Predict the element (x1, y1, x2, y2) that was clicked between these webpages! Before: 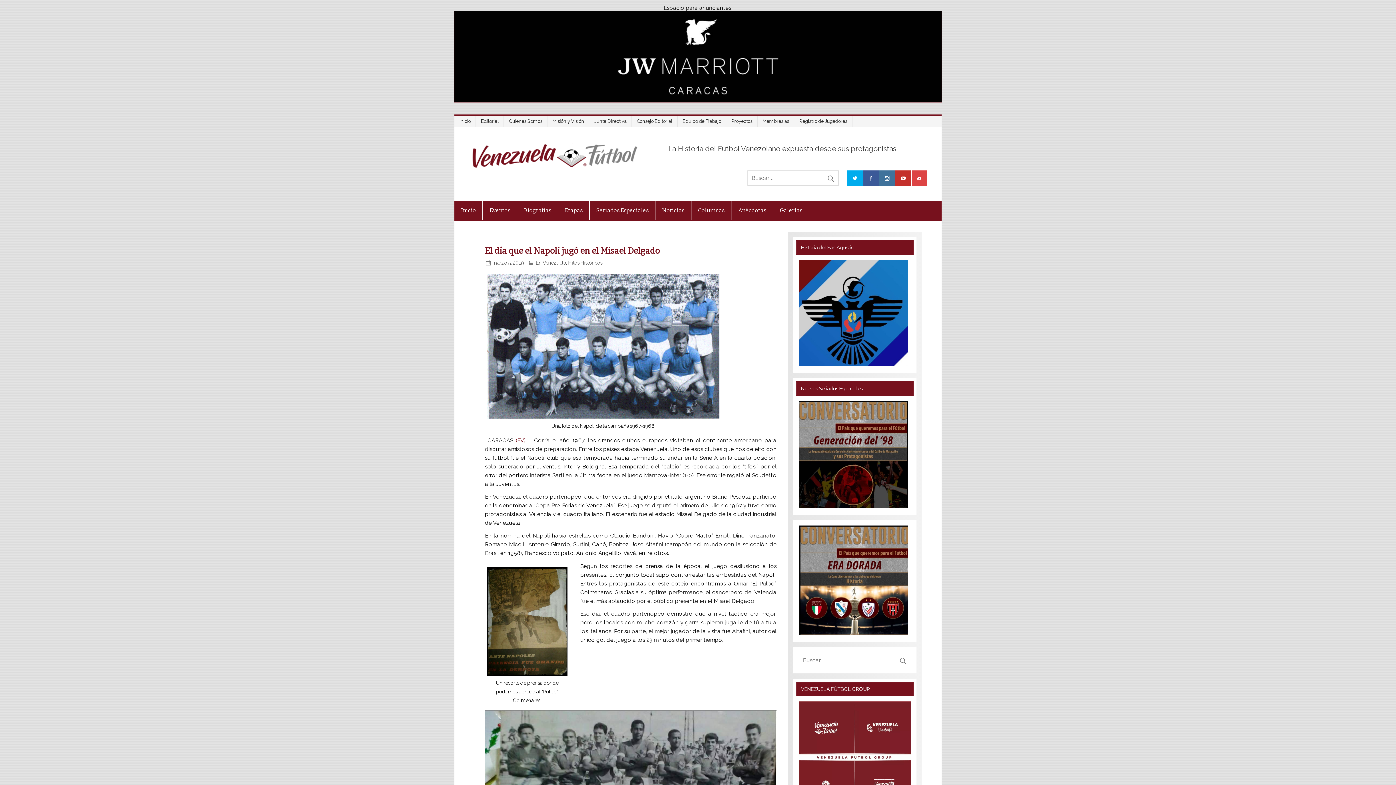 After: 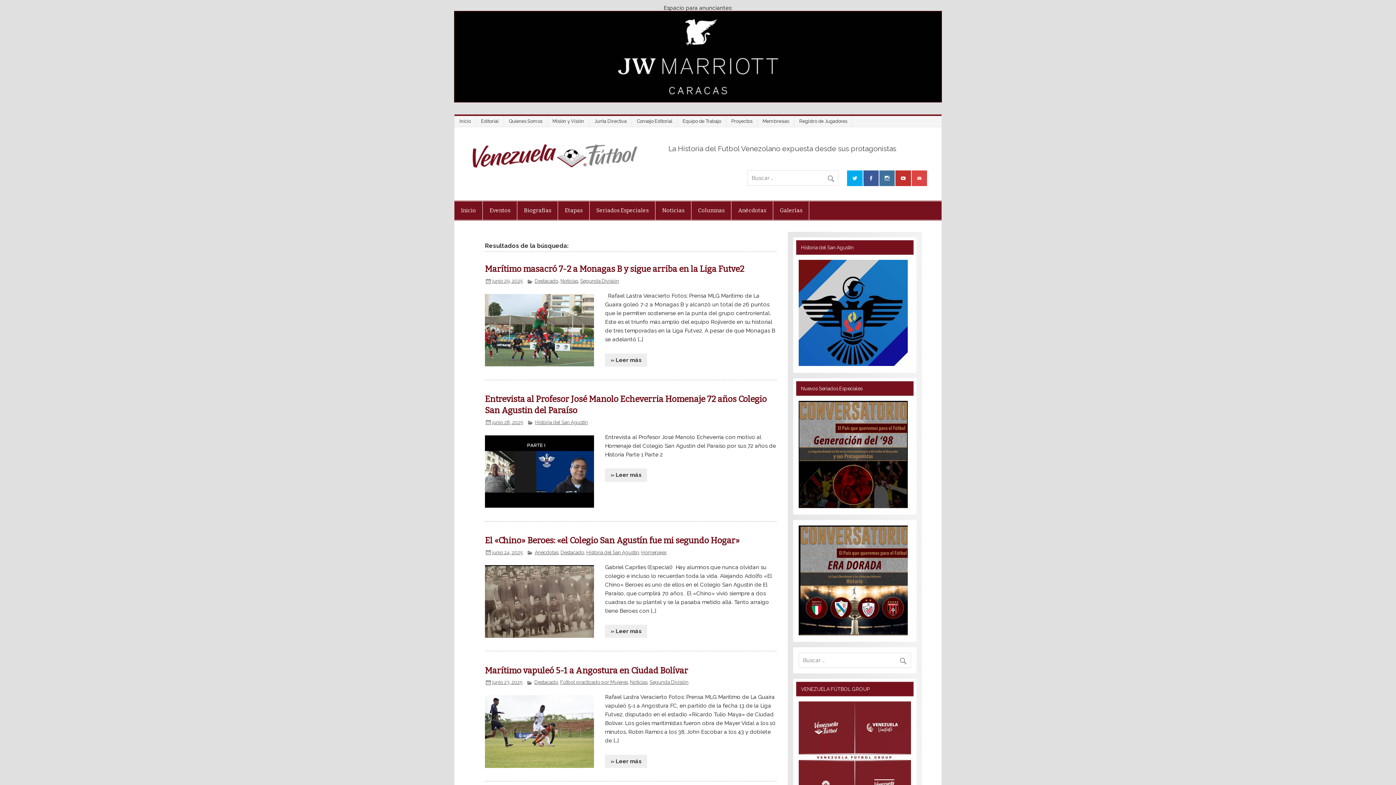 Action: bbox: (899, 653, 911, 665)